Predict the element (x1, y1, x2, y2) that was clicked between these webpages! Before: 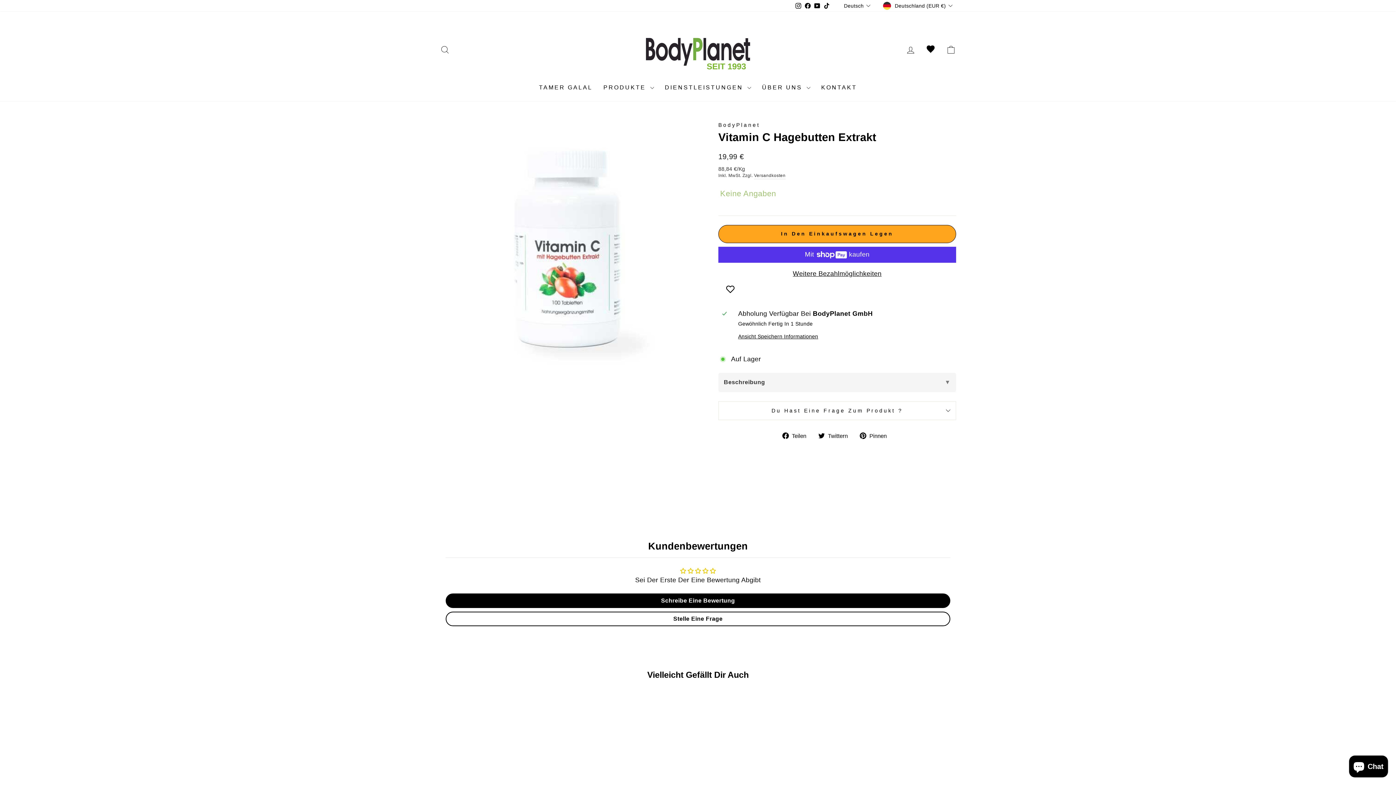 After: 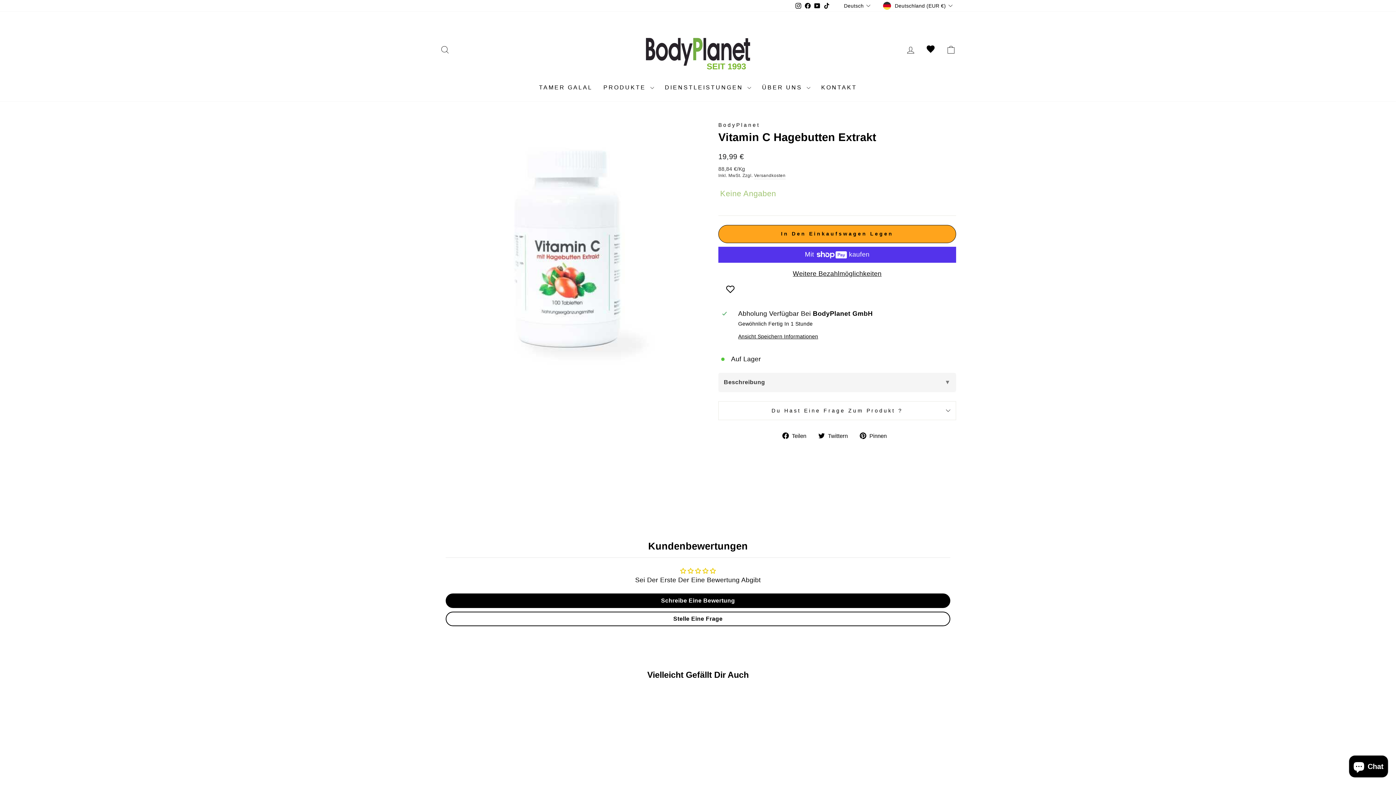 Action: label:  Twittern
Auf Twitter Twittern bbox: (818, 431, 853, 440)